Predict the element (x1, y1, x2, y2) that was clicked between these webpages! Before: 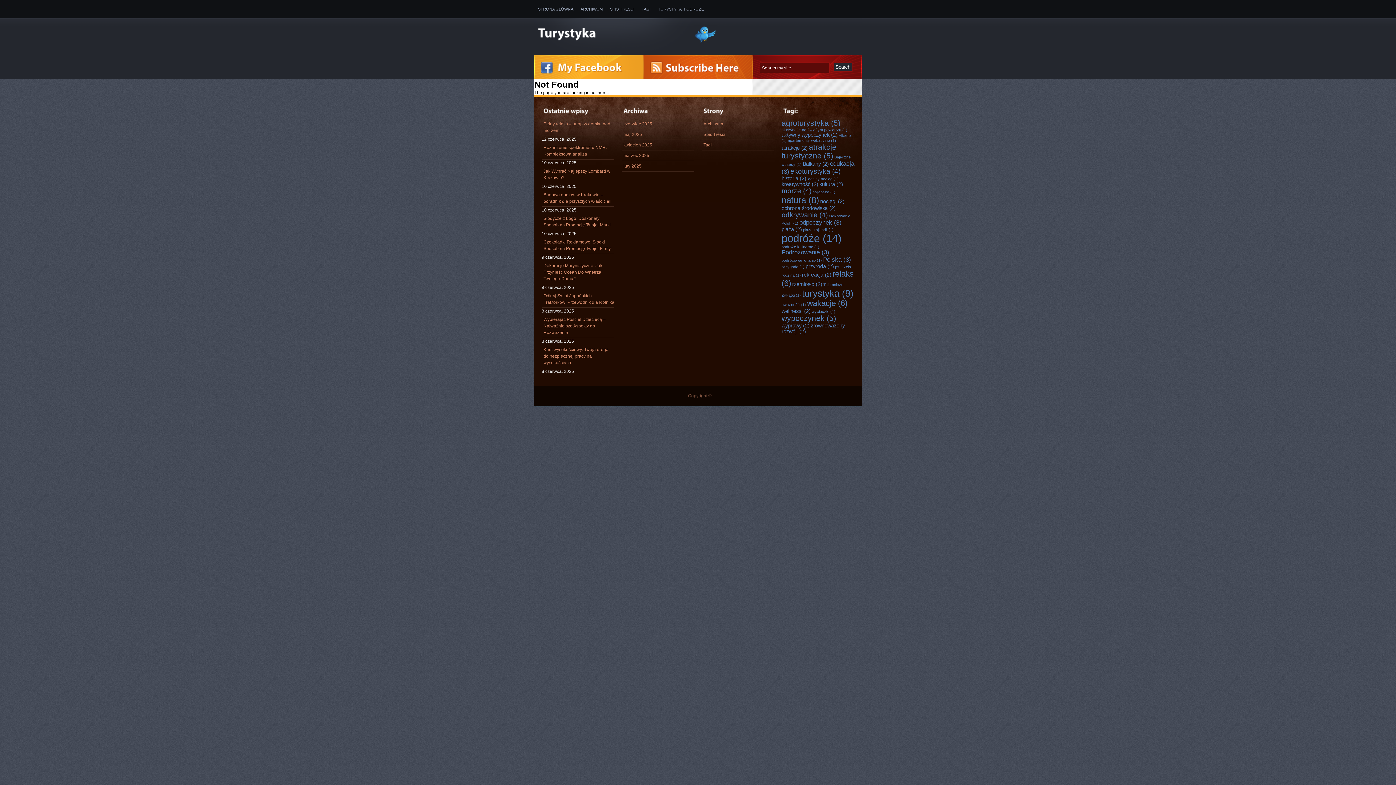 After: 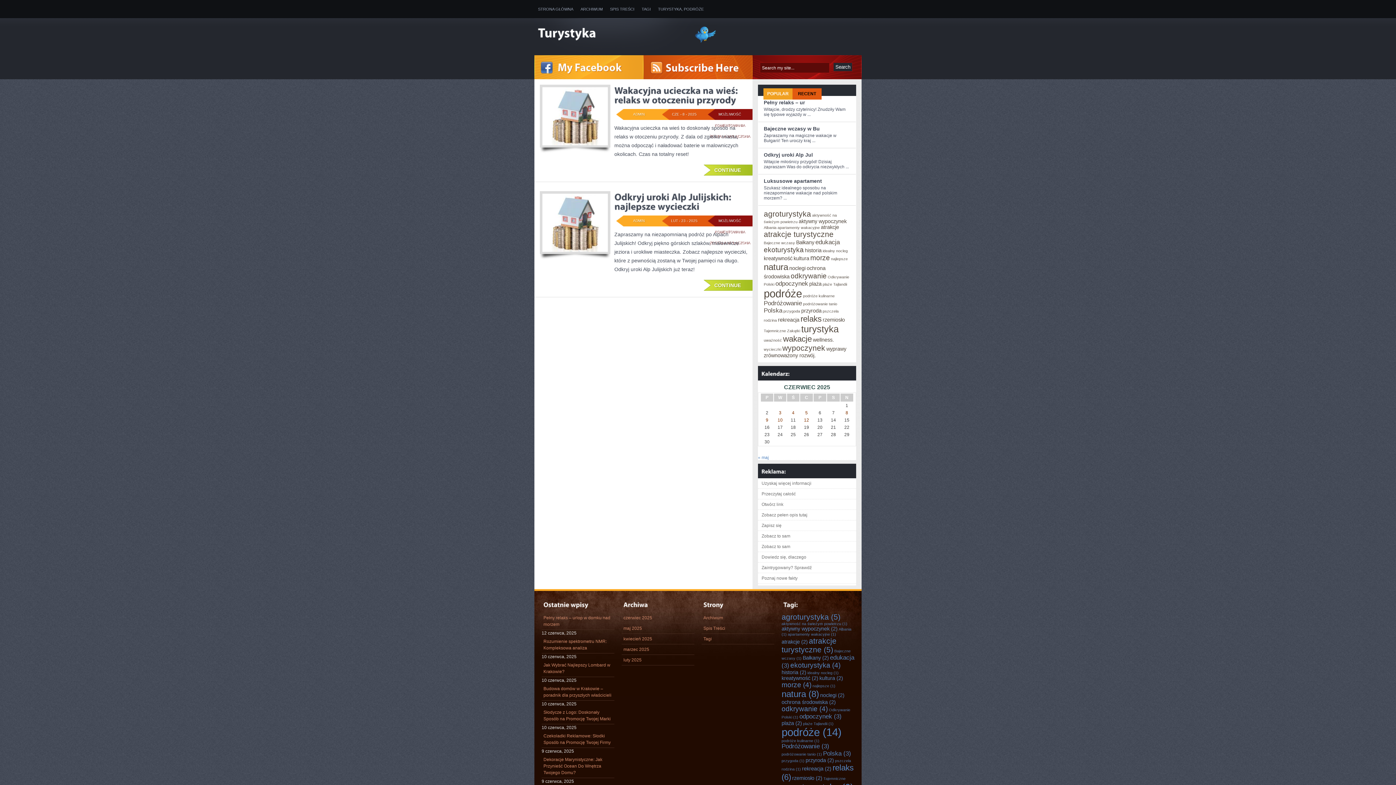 Action: bbox: (805, 263, 834, 269) label: przyroda (2 elementy)